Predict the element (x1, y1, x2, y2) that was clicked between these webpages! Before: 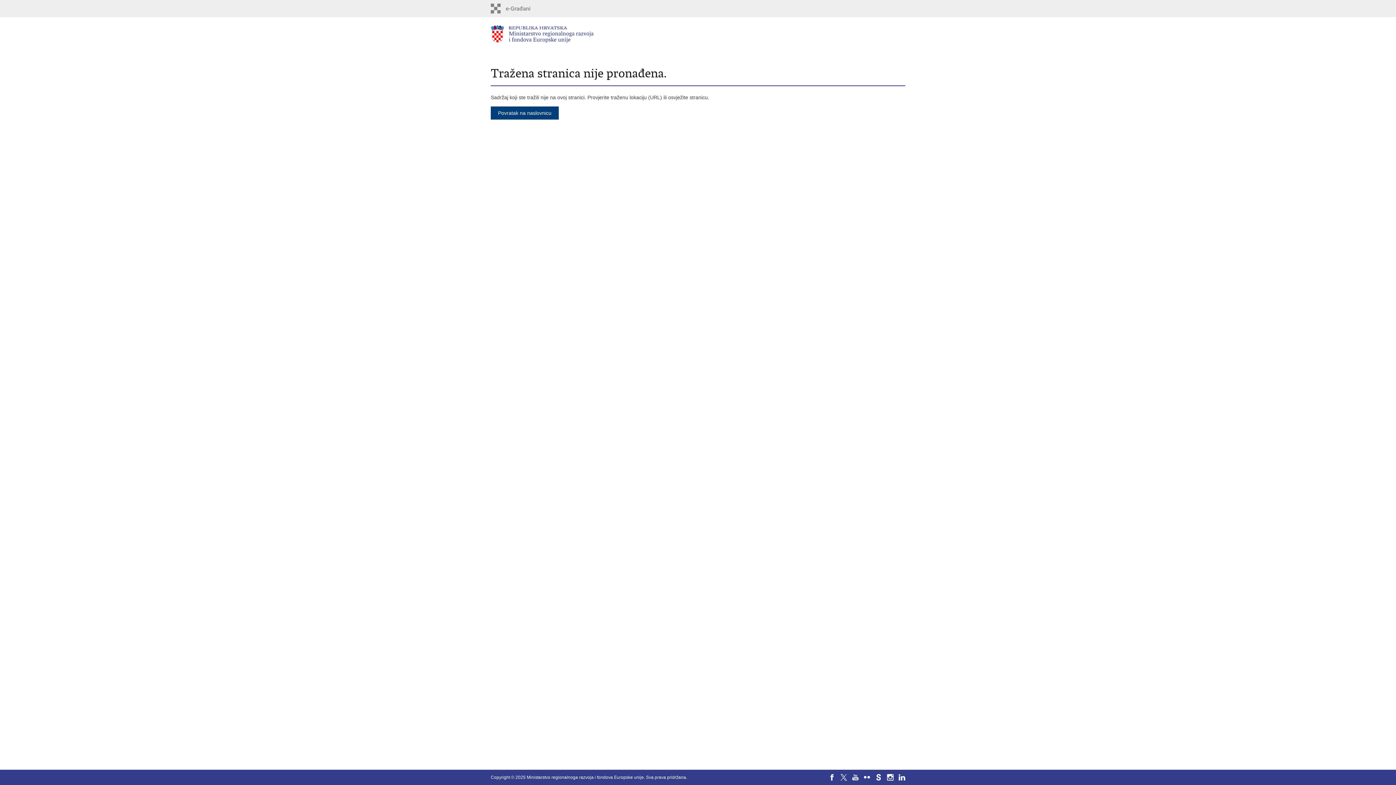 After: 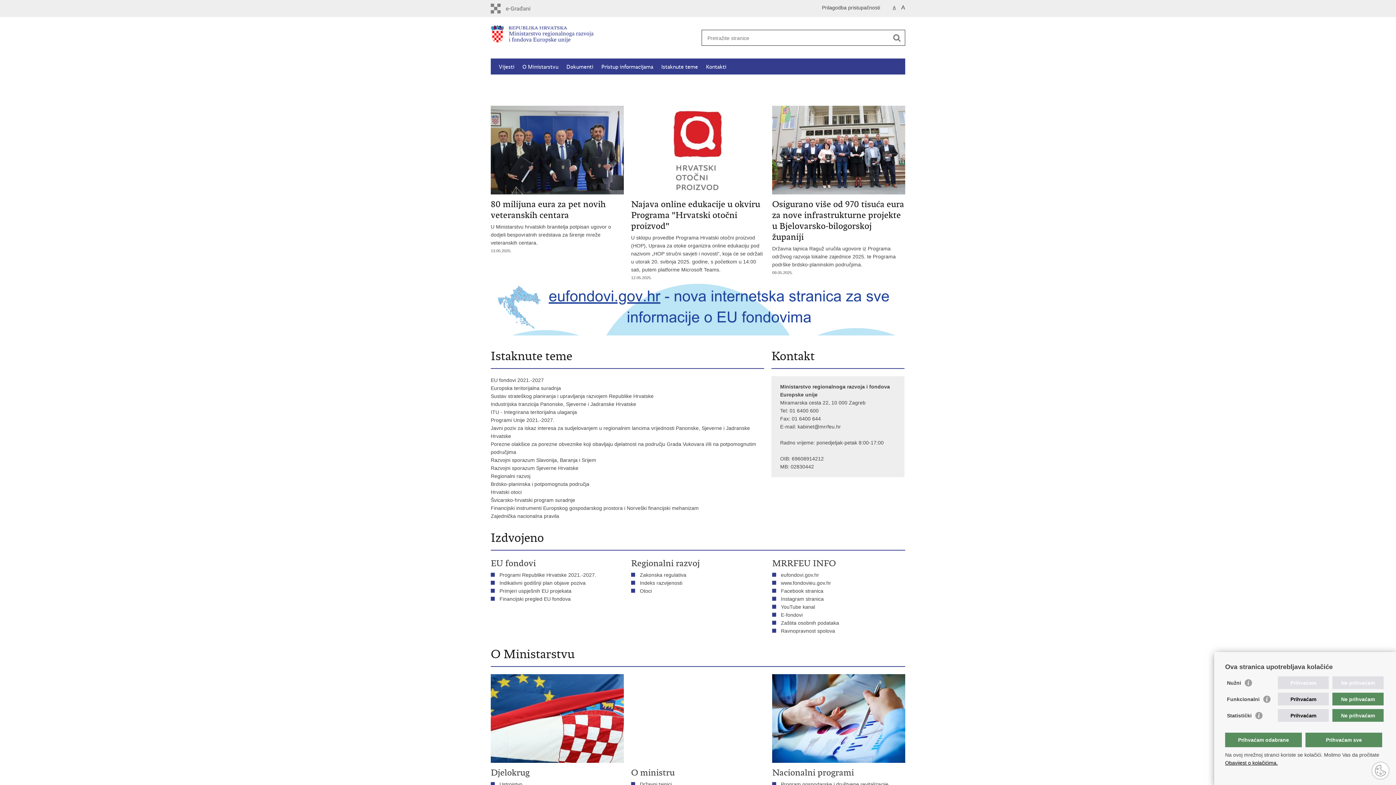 Action: bbox: (490, 25, 698, 51)